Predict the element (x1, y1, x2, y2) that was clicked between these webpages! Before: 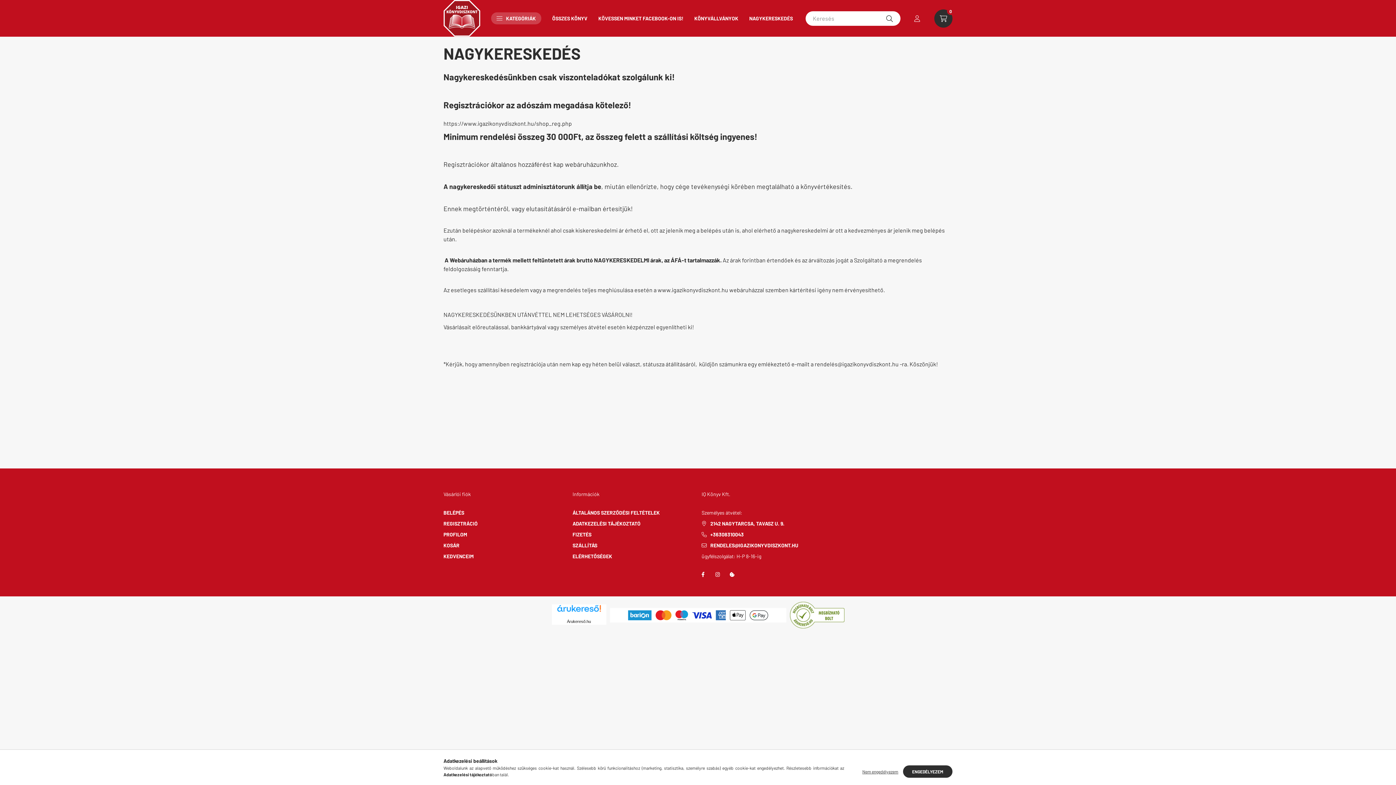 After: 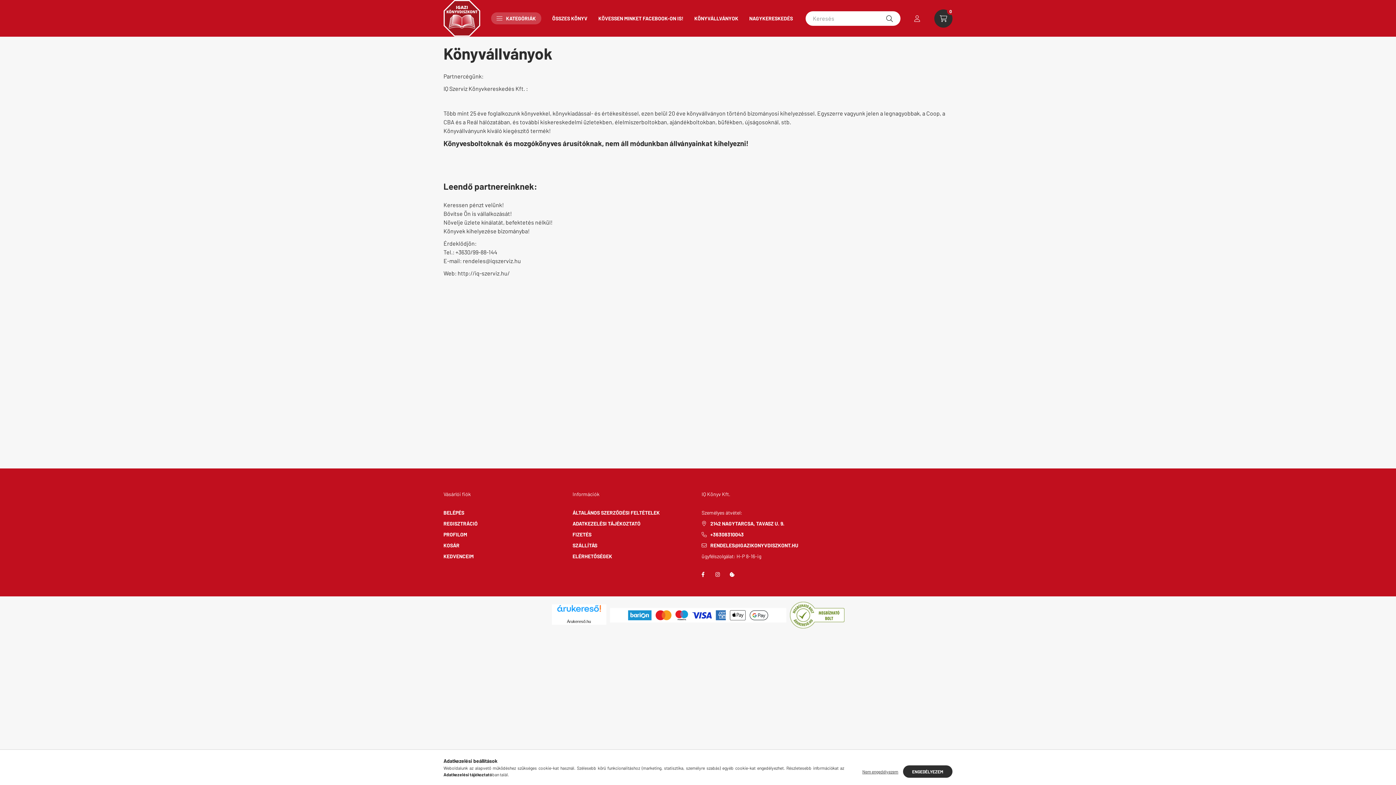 Action: bbox: (689, 12, 744, 24) label: KÖNYVÁLLVÁNYOK